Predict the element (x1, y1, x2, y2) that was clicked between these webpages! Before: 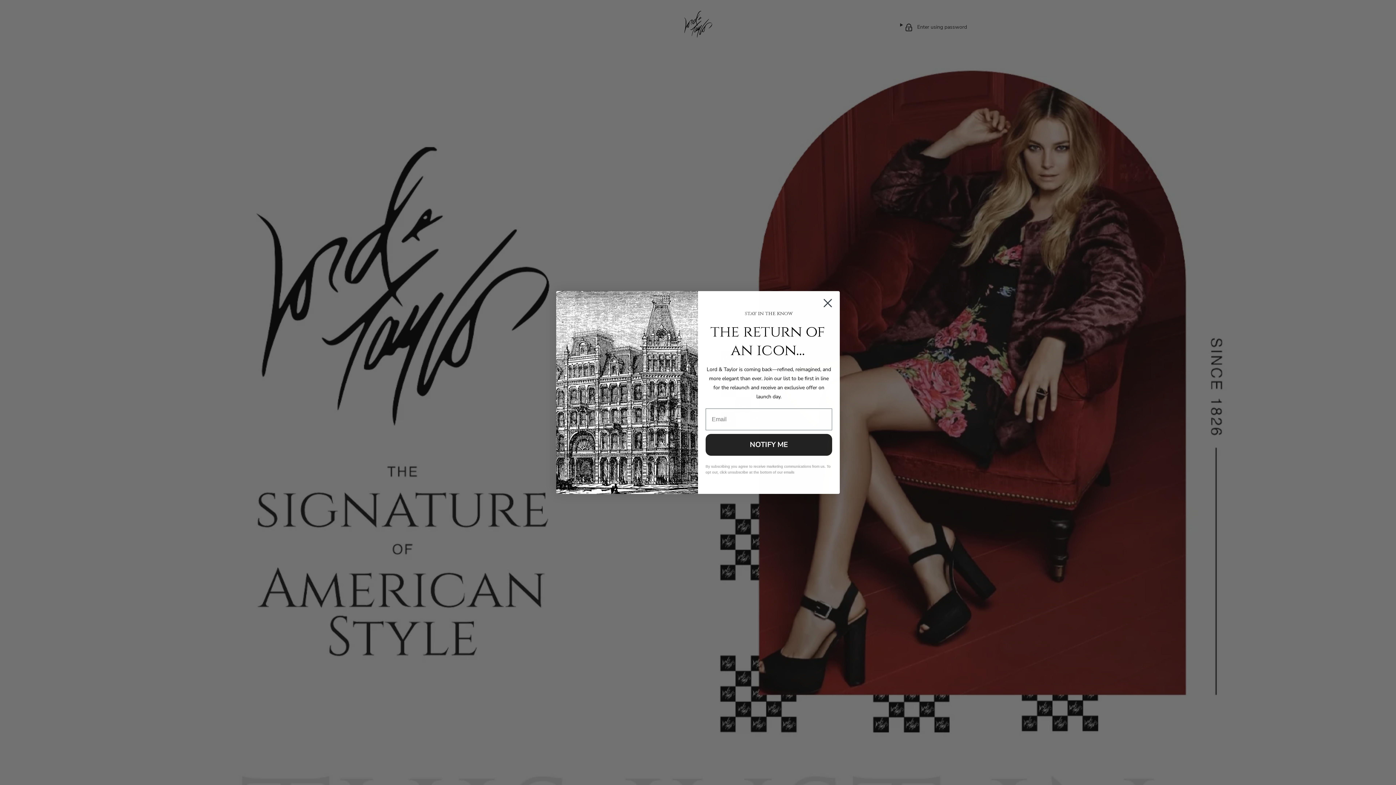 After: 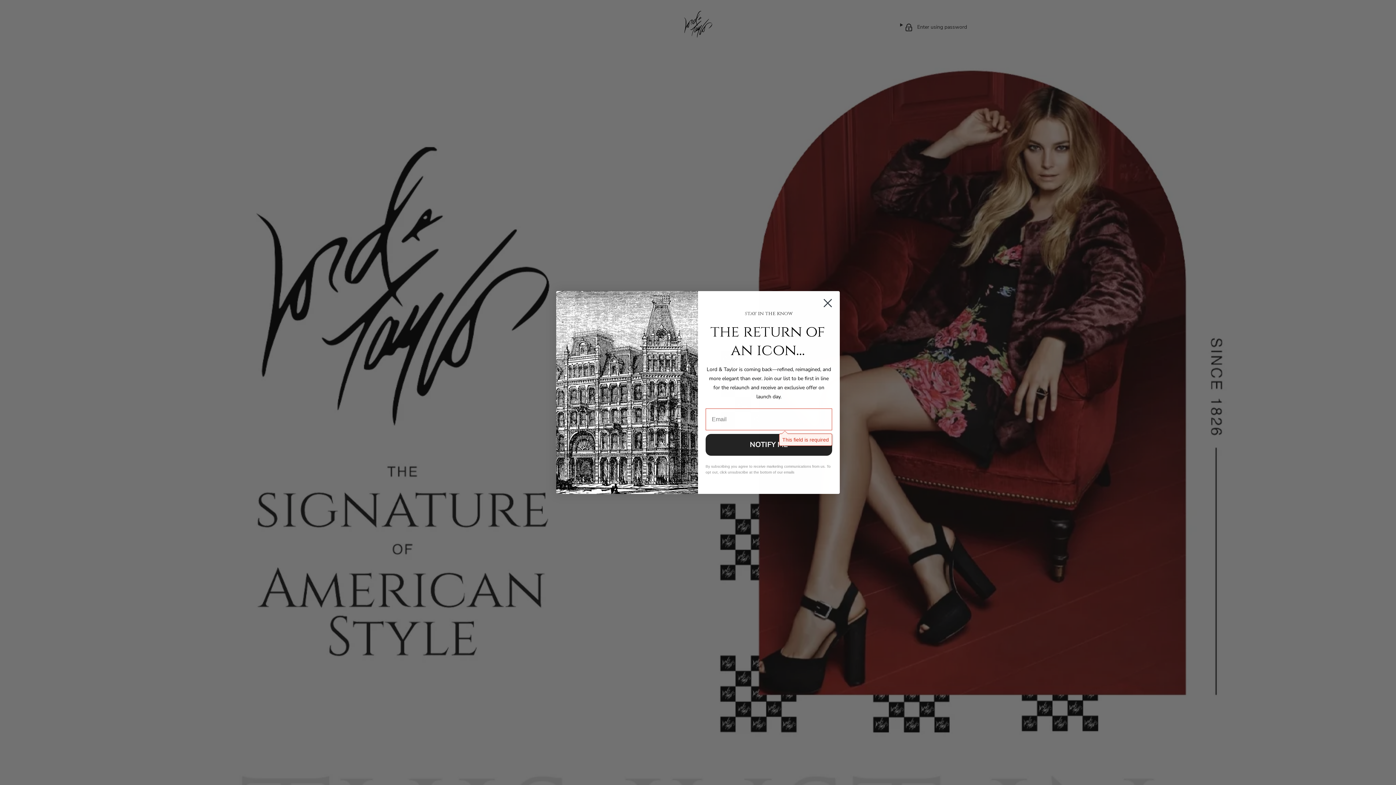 Action: bbox: (705, 434, 832, 456) label: NOTIFY ME